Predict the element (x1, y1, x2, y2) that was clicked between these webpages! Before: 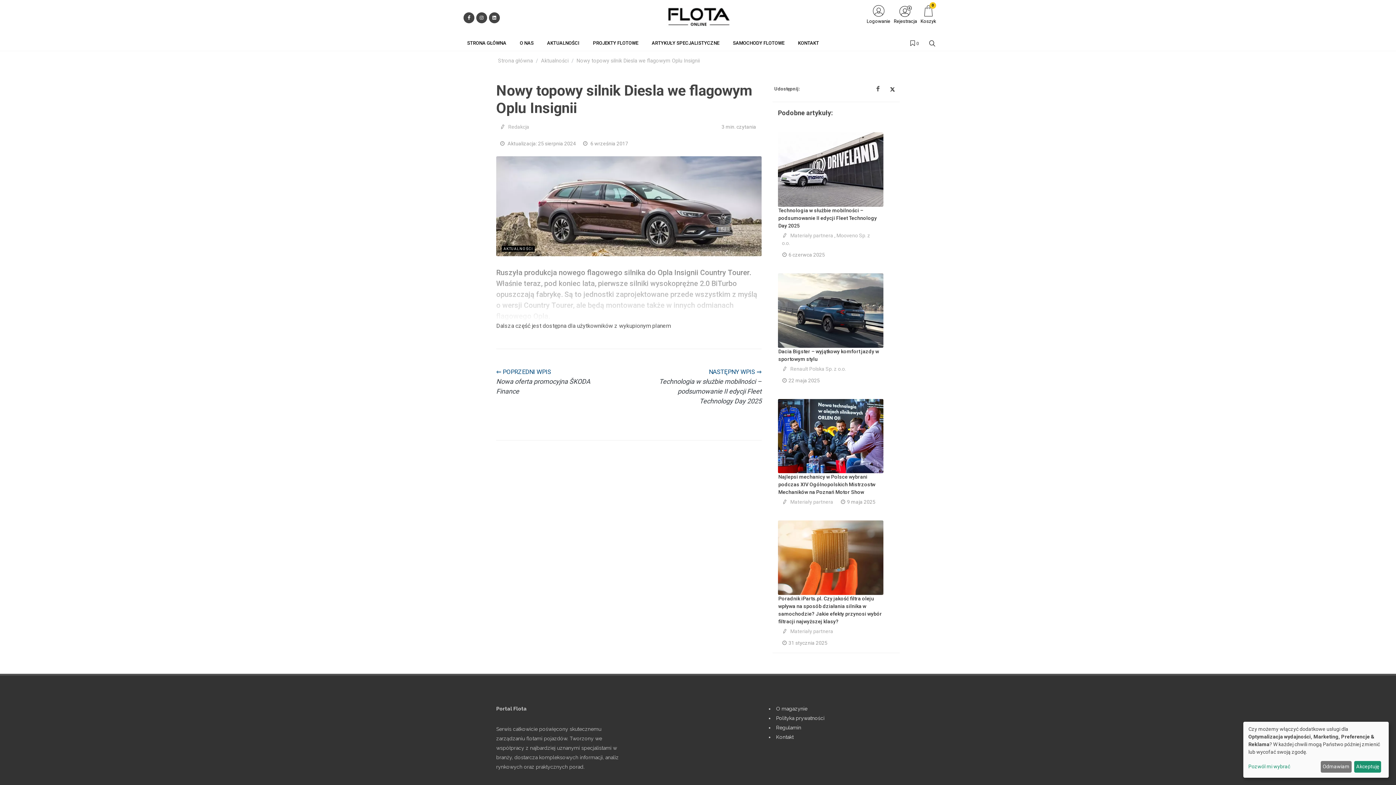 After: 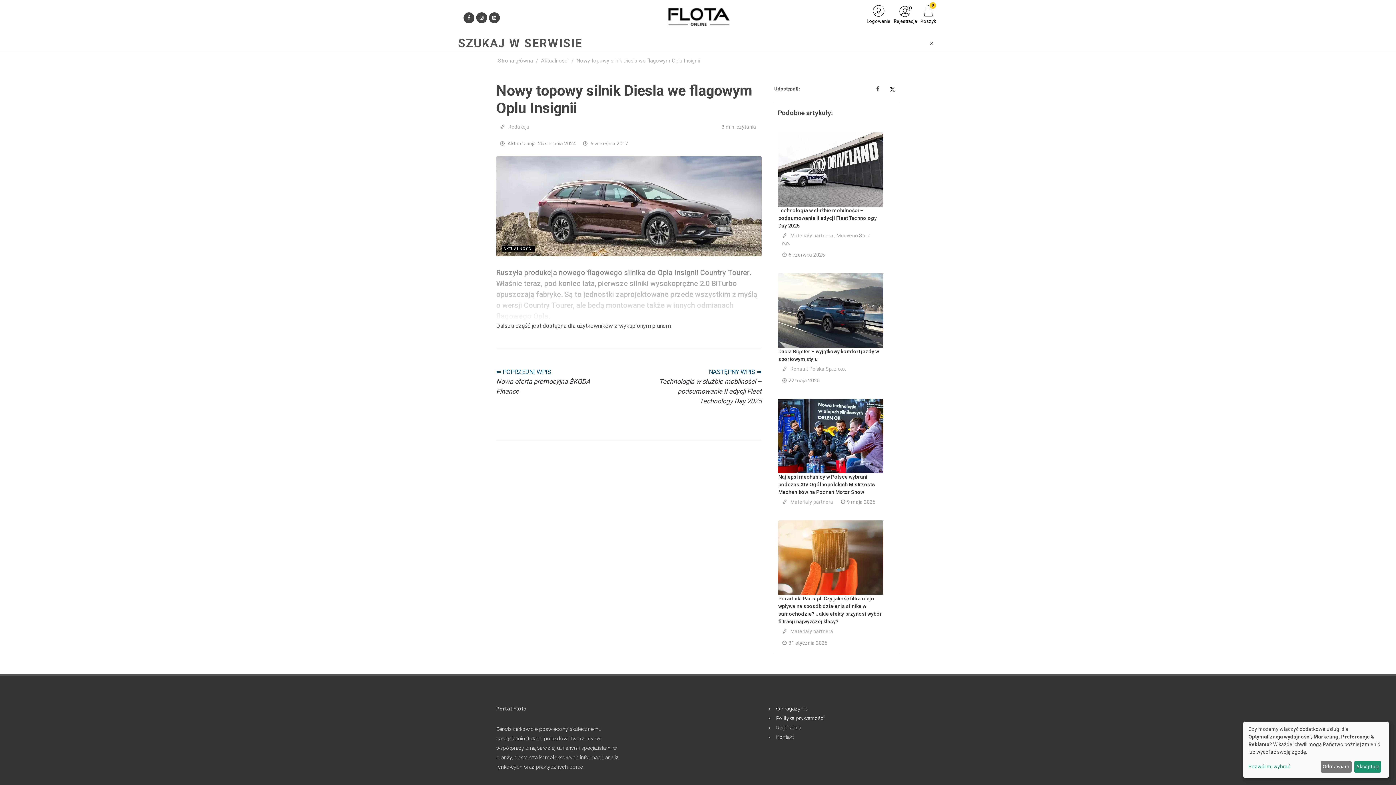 Action: bbox: (928, 39, 935, 46)